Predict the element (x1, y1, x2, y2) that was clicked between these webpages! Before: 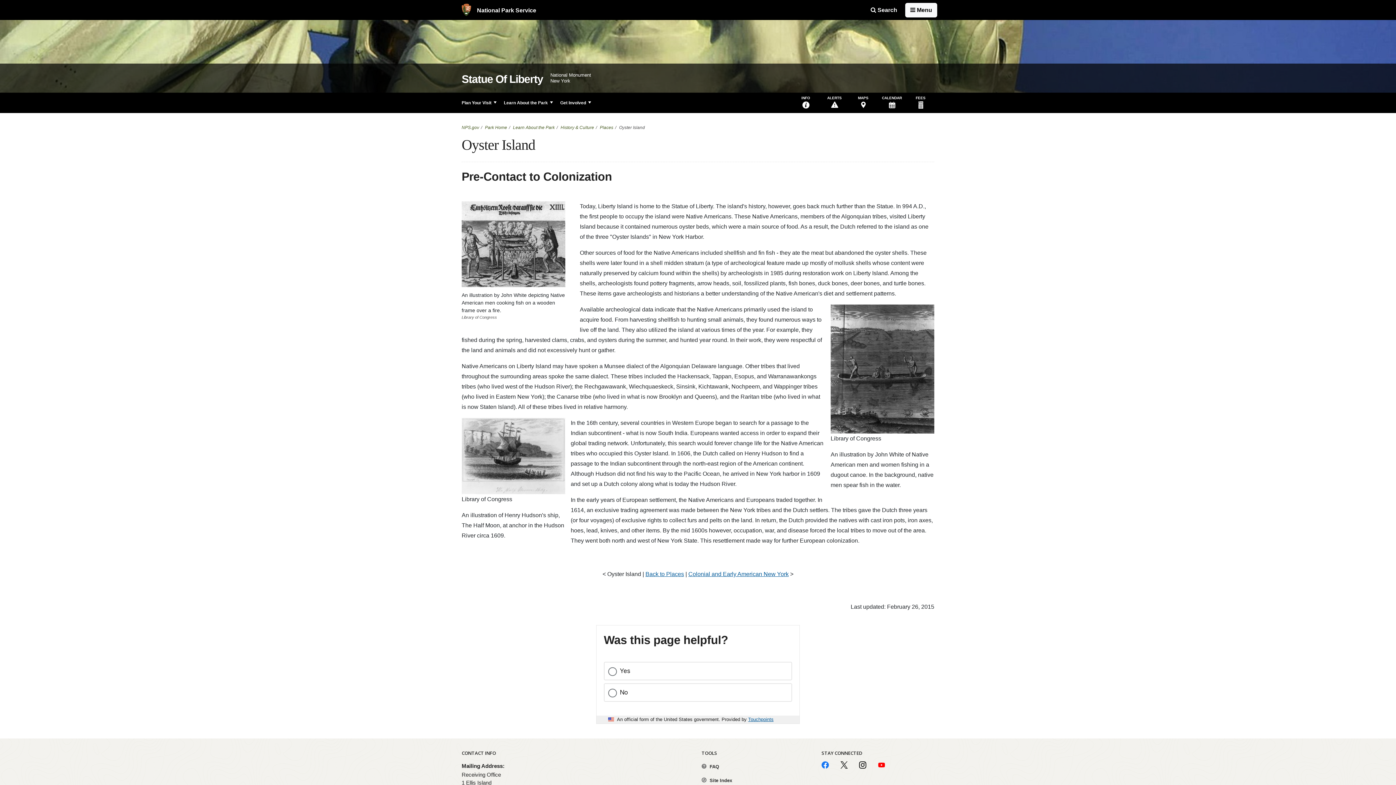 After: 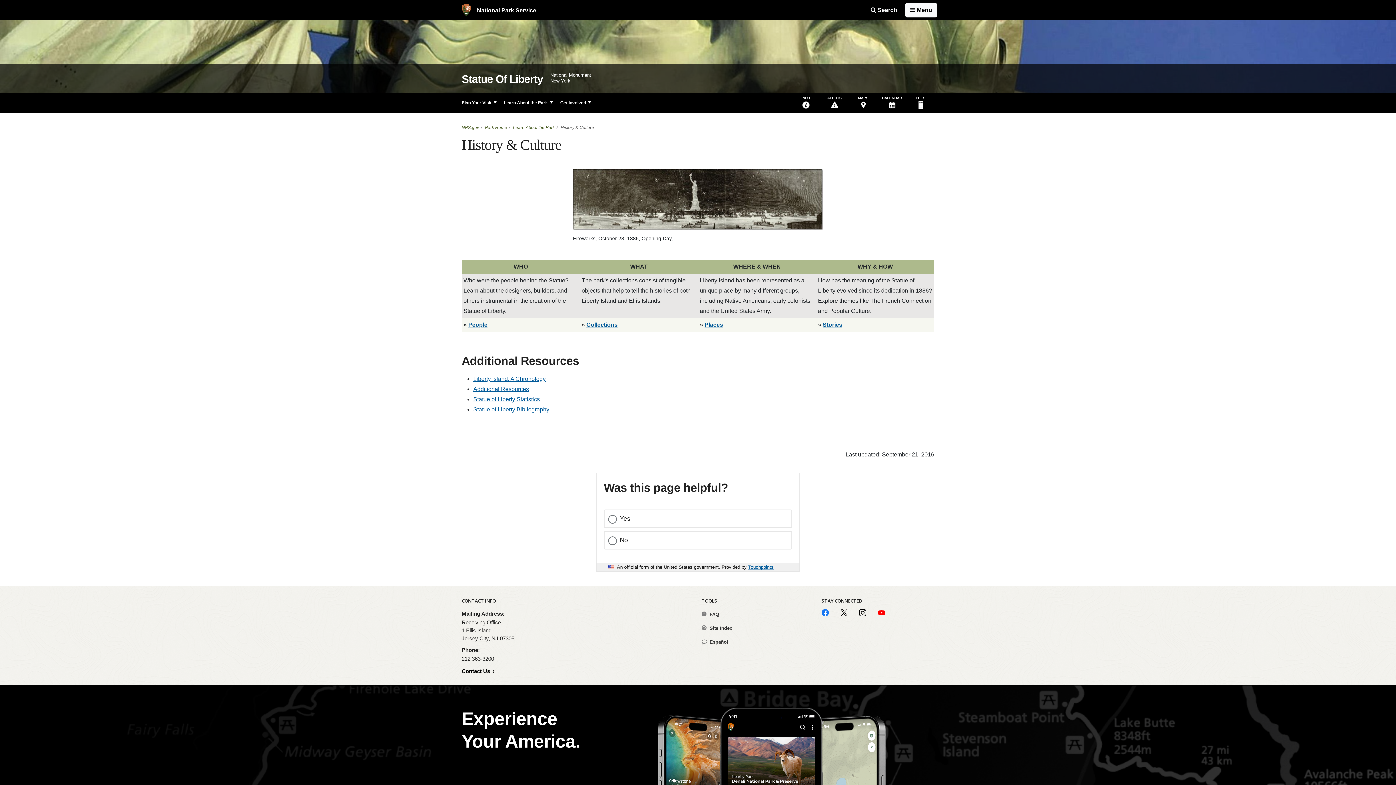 Action: label: History & Culture bbox: (560, 125, 594, 130)